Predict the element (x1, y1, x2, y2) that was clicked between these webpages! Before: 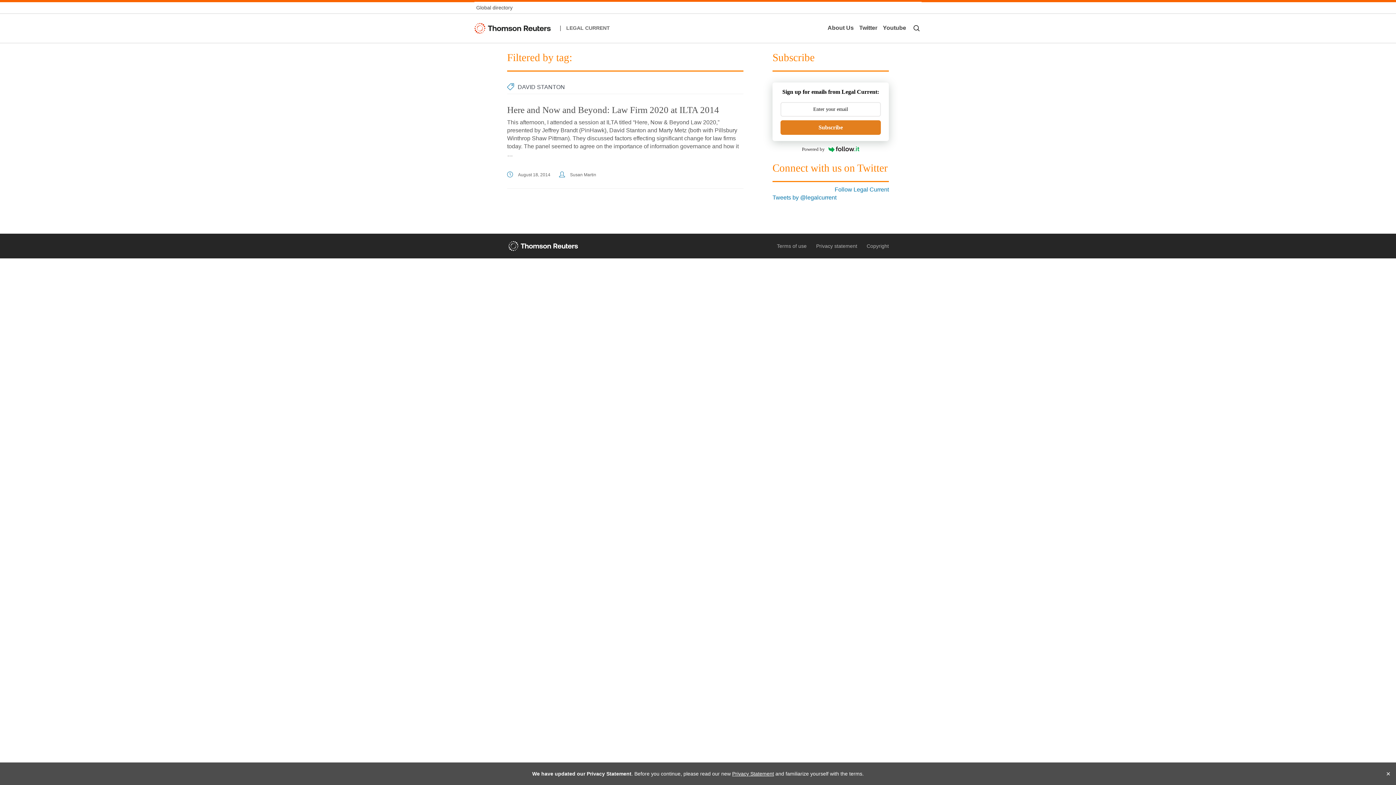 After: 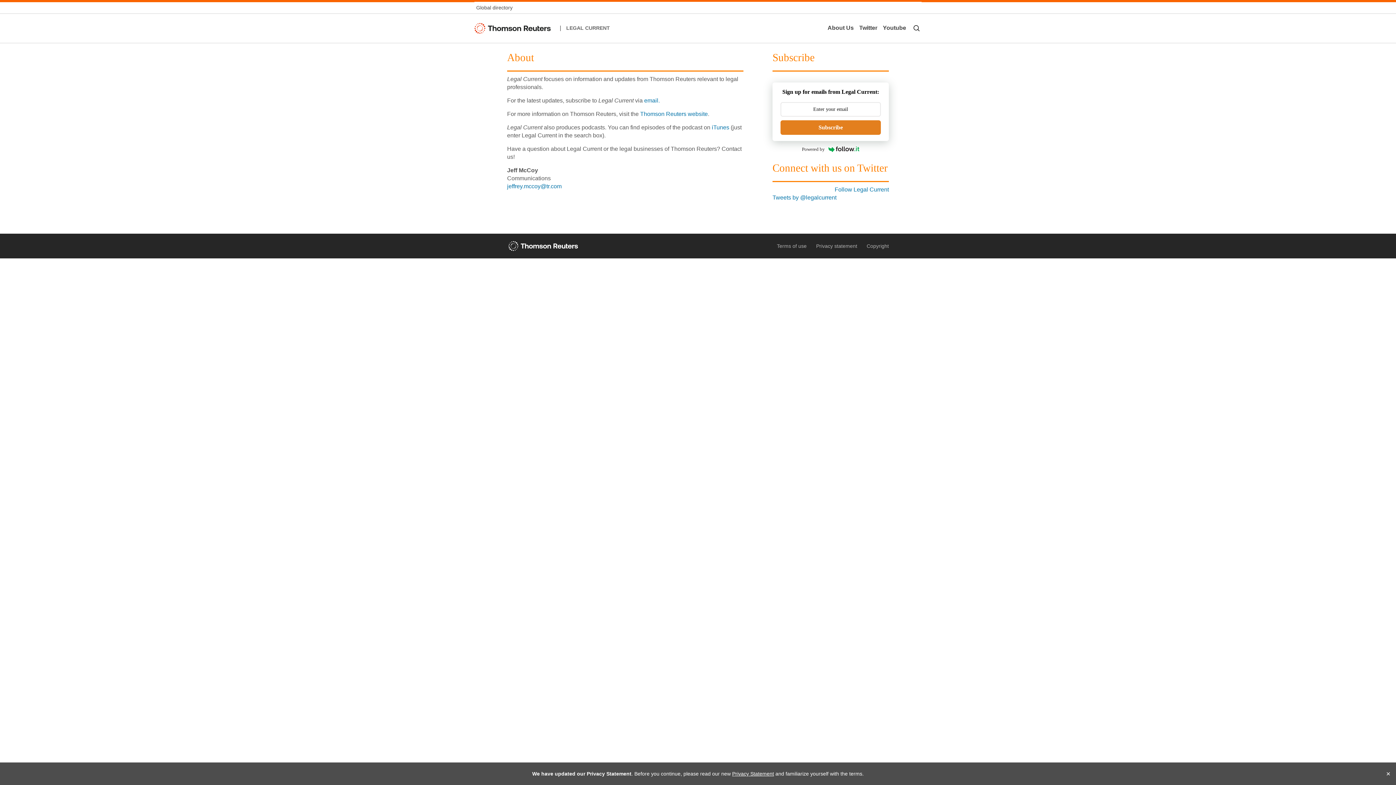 Action: label: About Us bbox: (825, 24, 856, 32)